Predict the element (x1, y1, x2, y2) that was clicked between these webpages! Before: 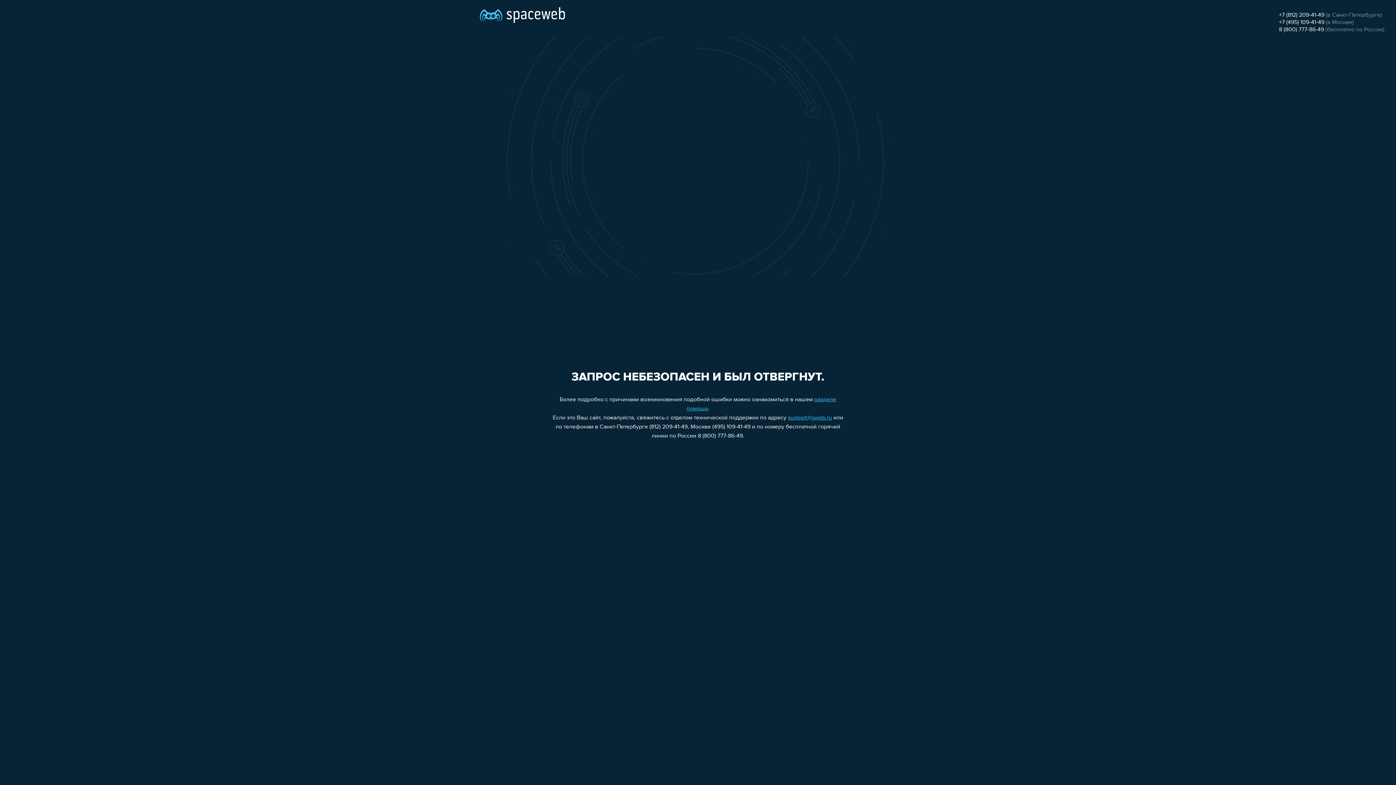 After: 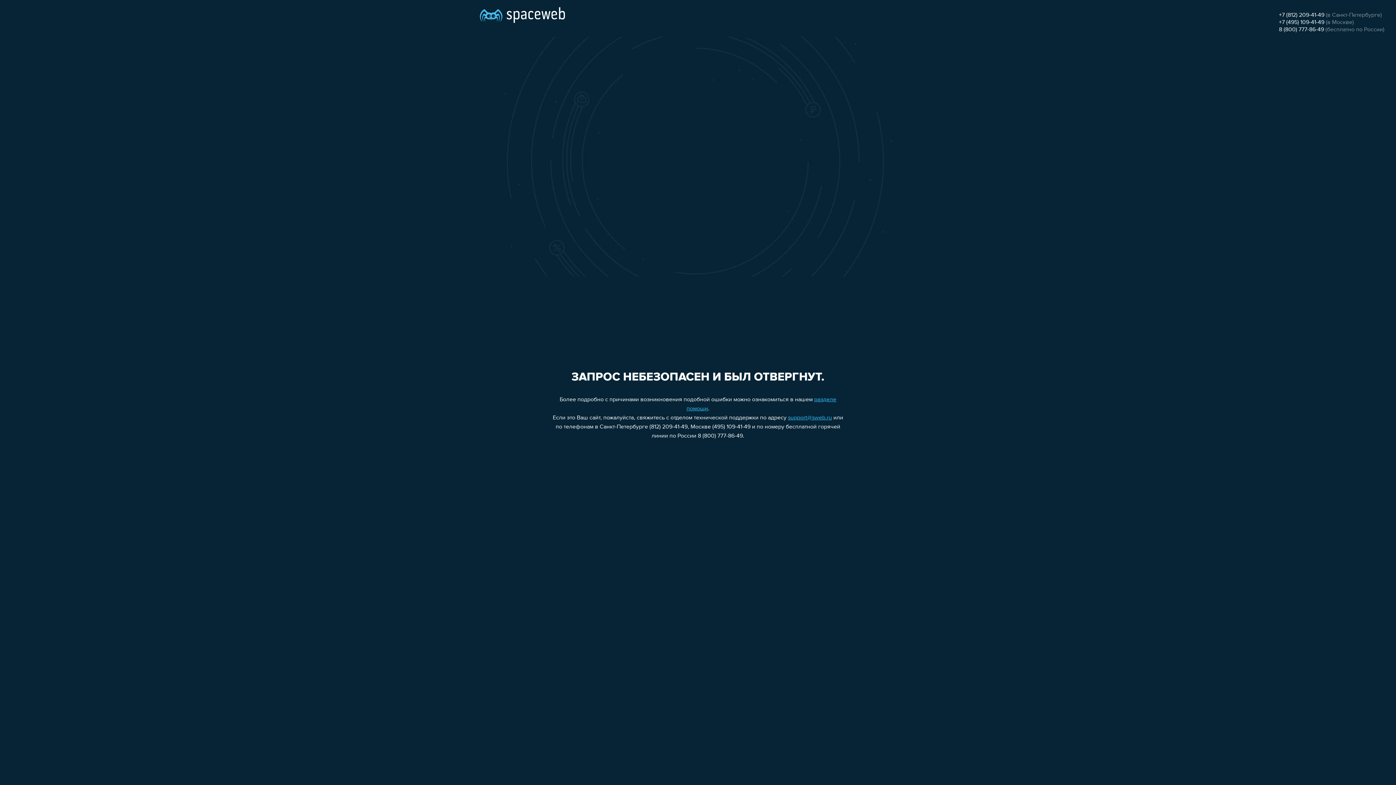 Action: label: +7 (812) 209-41-49 bbox: (1279, 12, 1324, 18)